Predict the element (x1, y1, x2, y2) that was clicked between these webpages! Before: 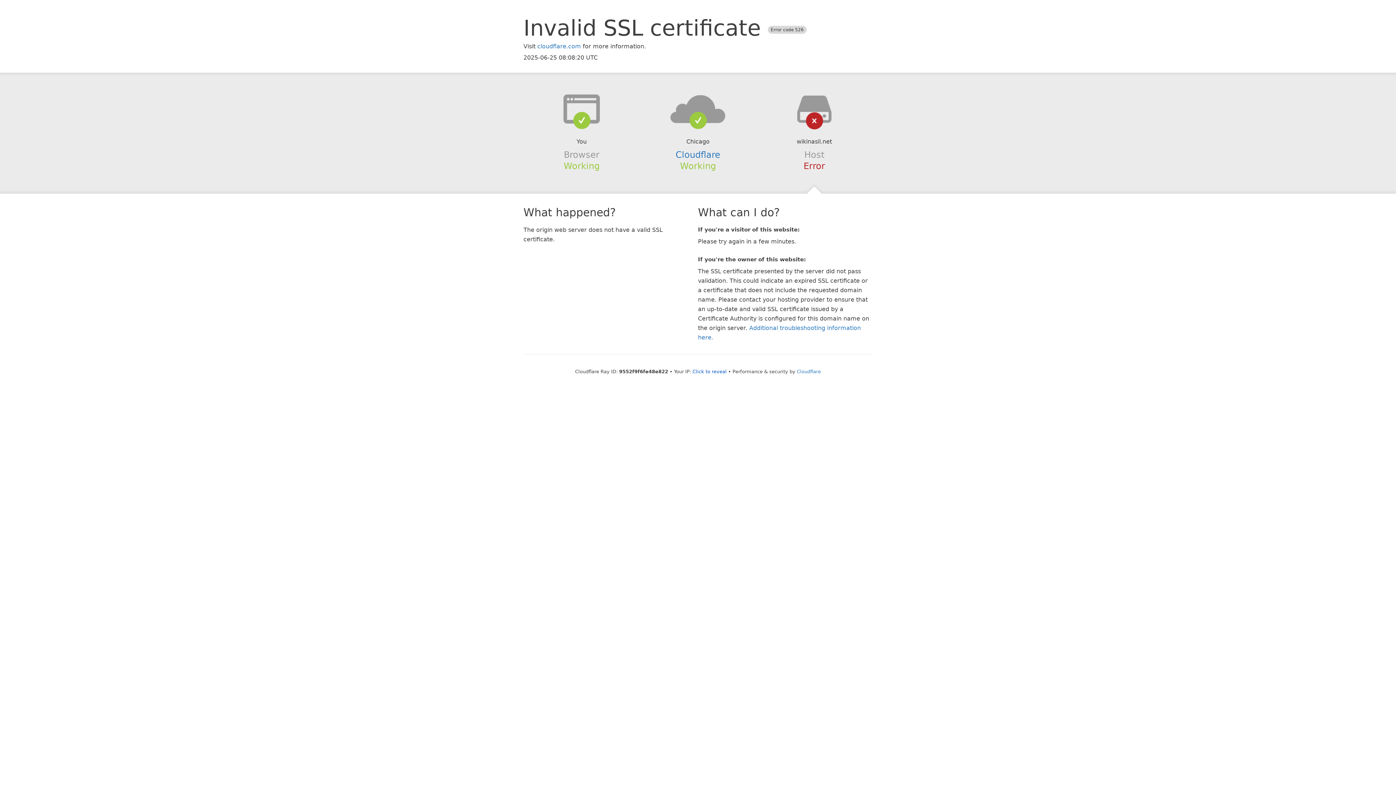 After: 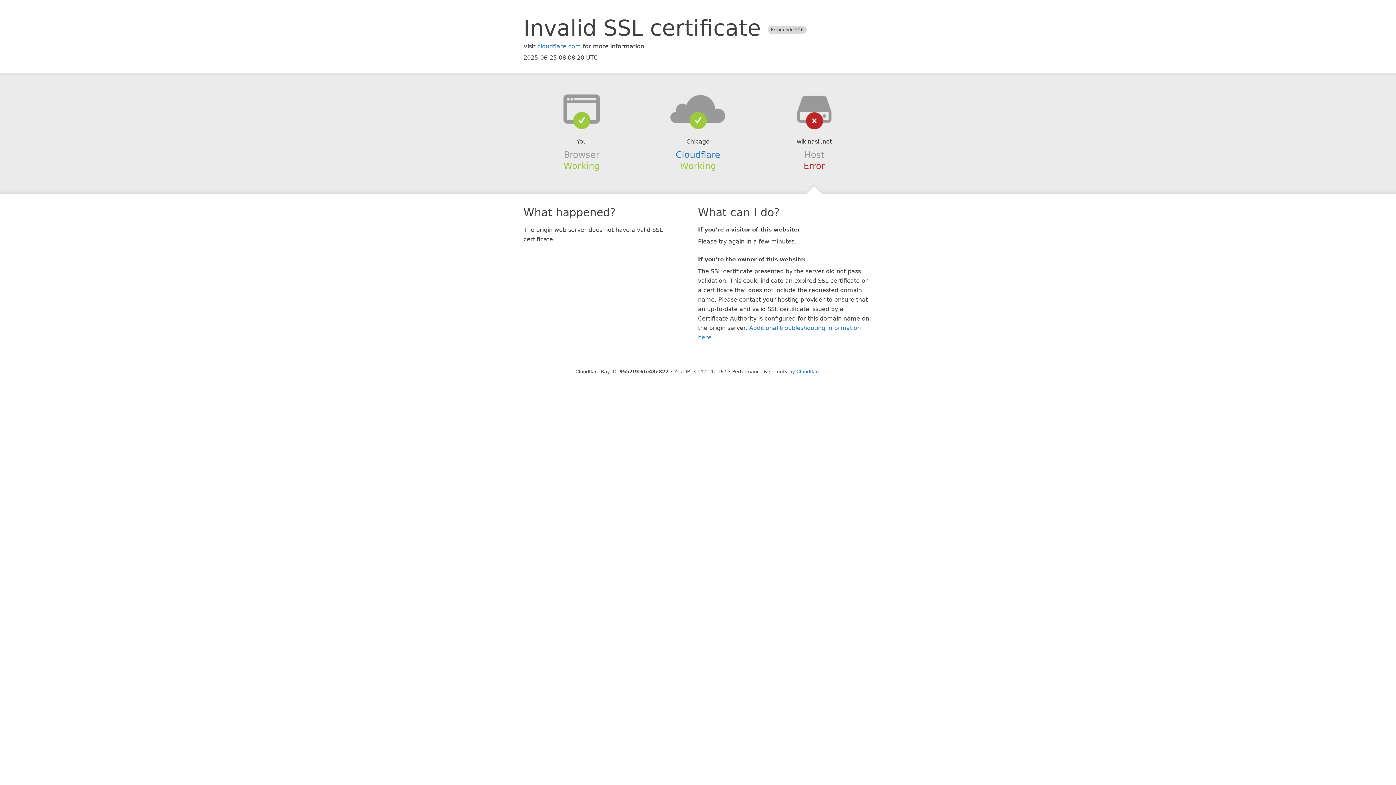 Action: label: Click to reveal bbox: (692, 368, 726, 374)